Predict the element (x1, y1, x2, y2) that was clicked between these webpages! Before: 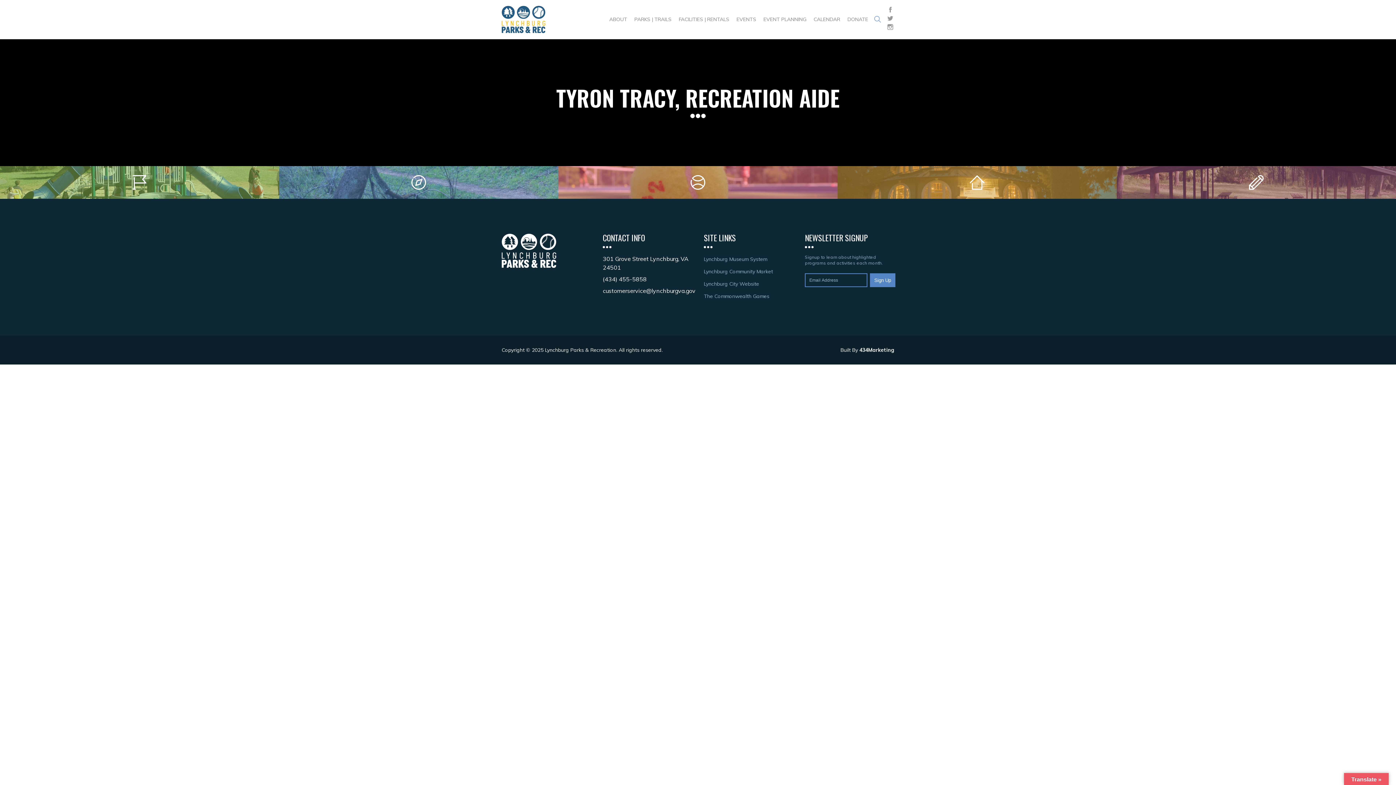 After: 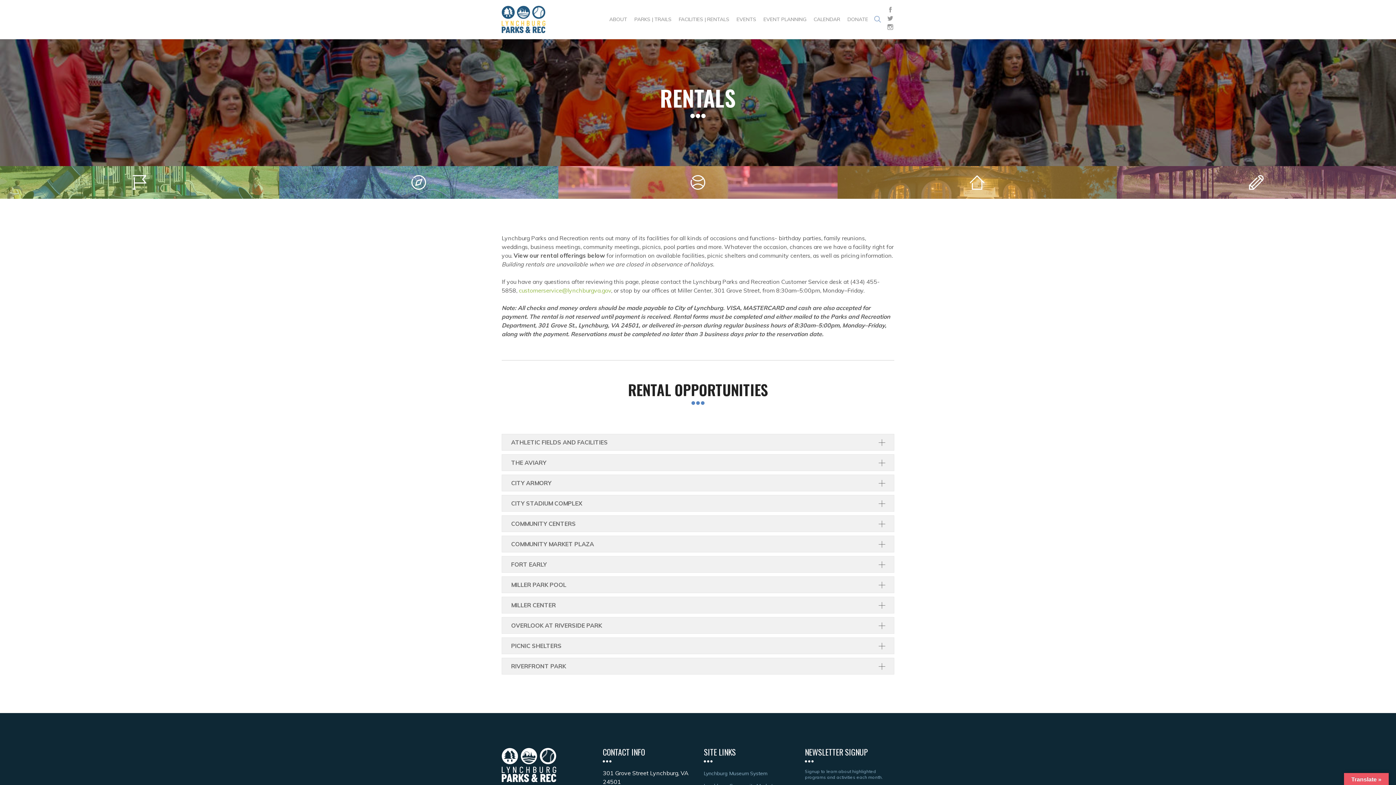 Action: bbox: (1145, 174, 1368, 190)